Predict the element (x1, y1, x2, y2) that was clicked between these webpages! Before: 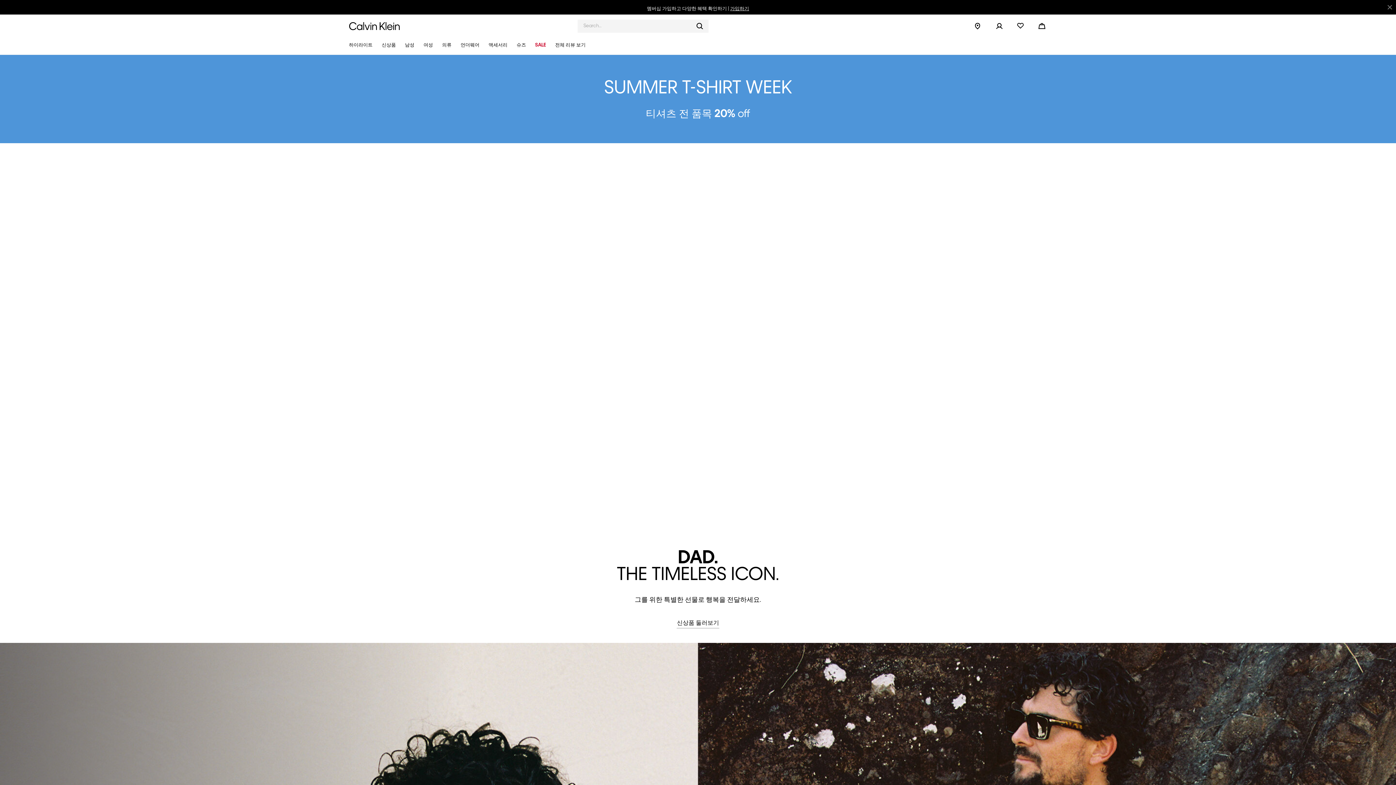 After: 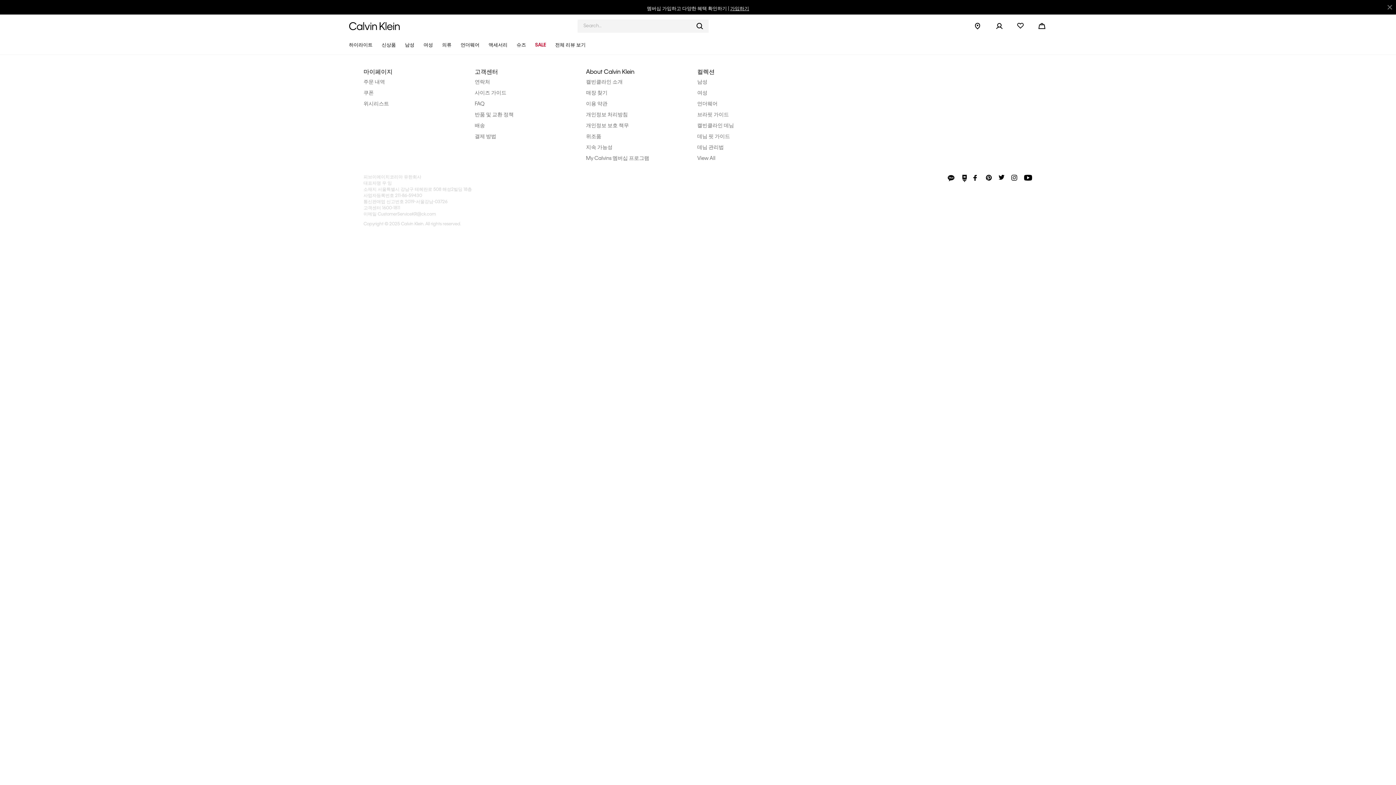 Action: bbox: (555, 42, 585, 47) label: 전체 리뷰 보기